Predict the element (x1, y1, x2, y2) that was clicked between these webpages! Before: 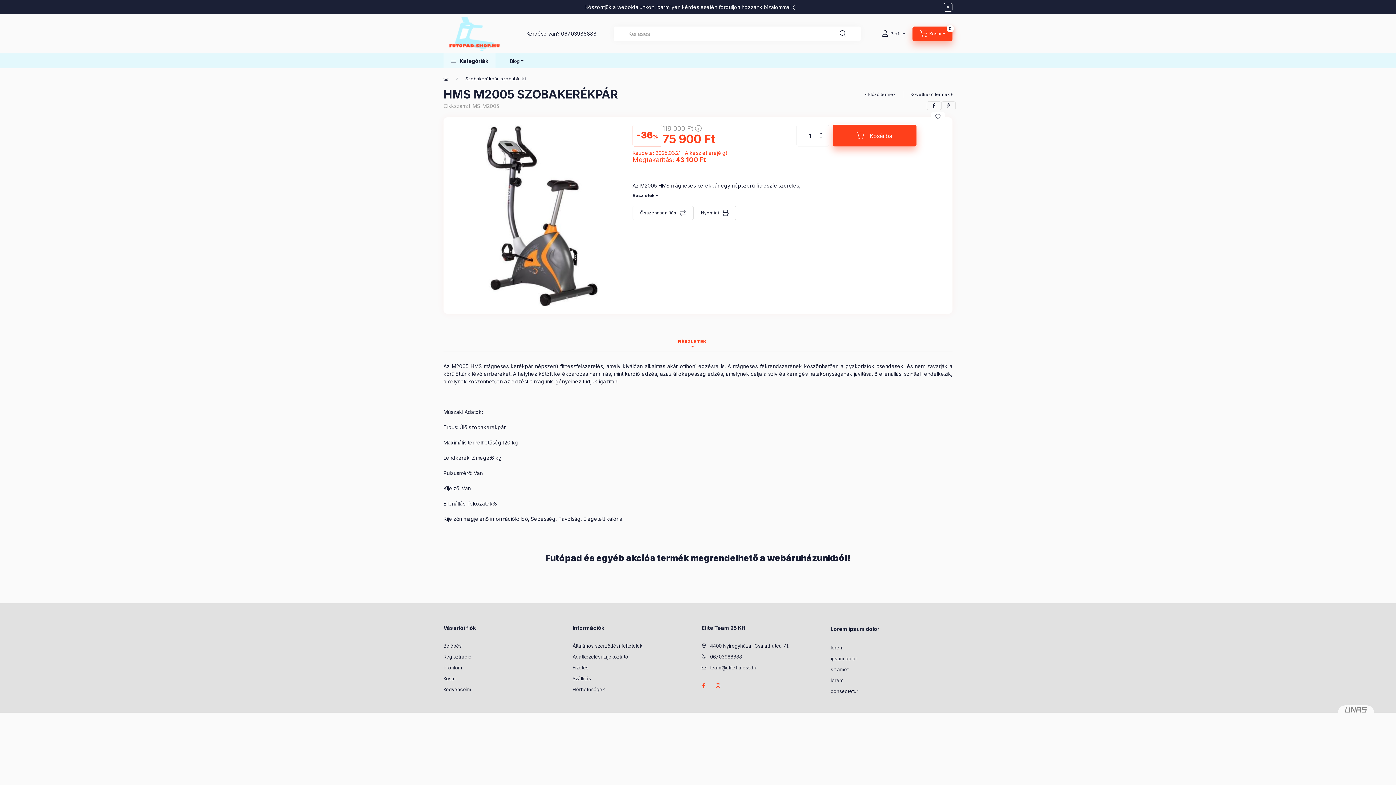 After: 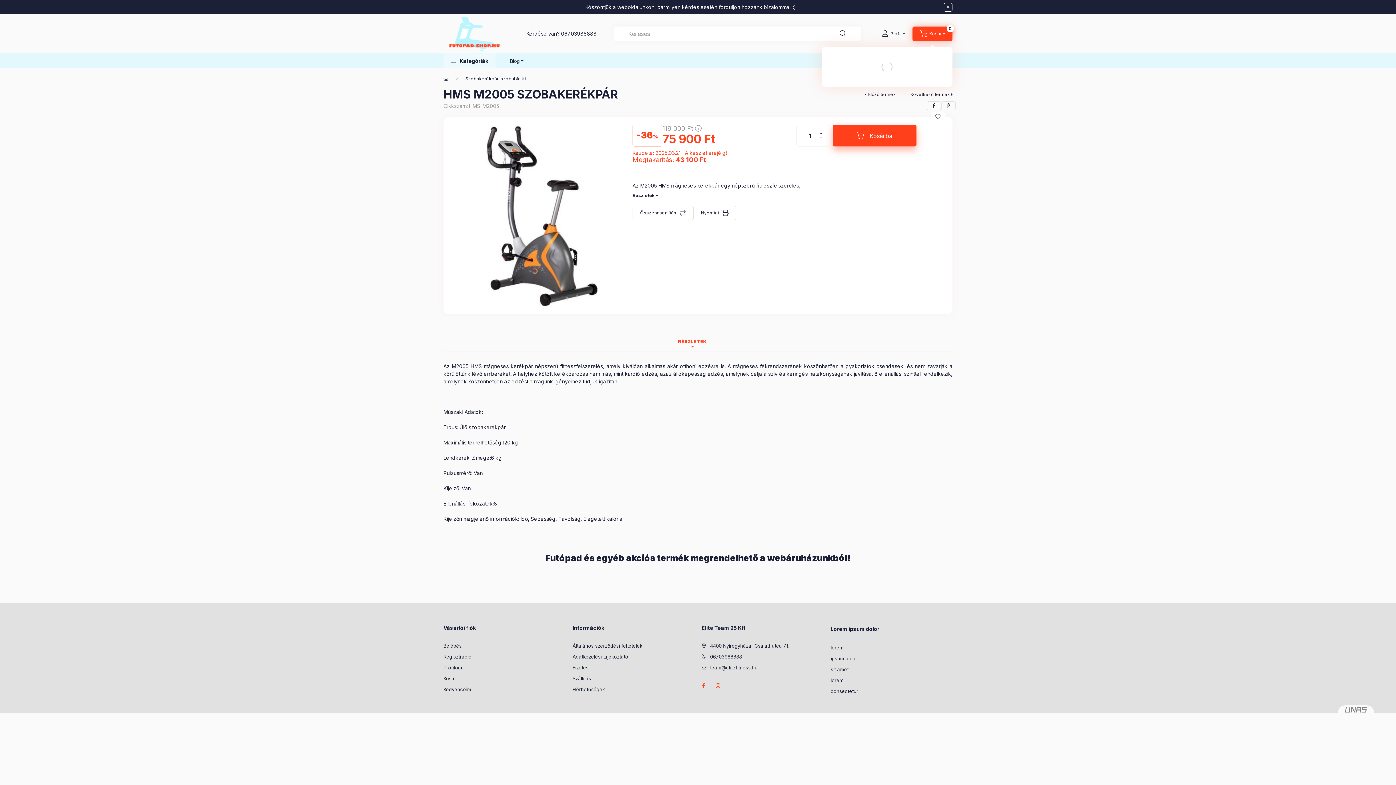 Action: label: cart button bbox: (912, 26, 952, 41)